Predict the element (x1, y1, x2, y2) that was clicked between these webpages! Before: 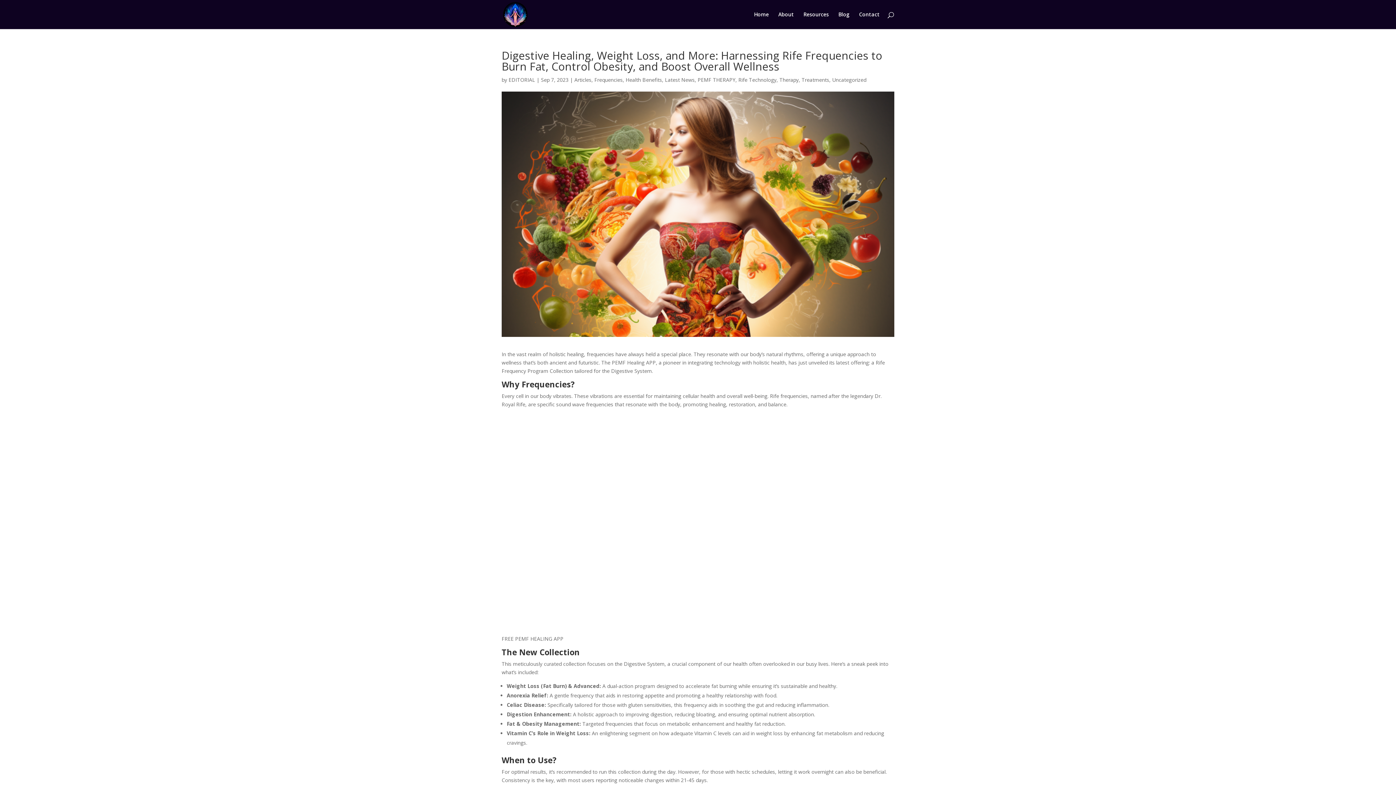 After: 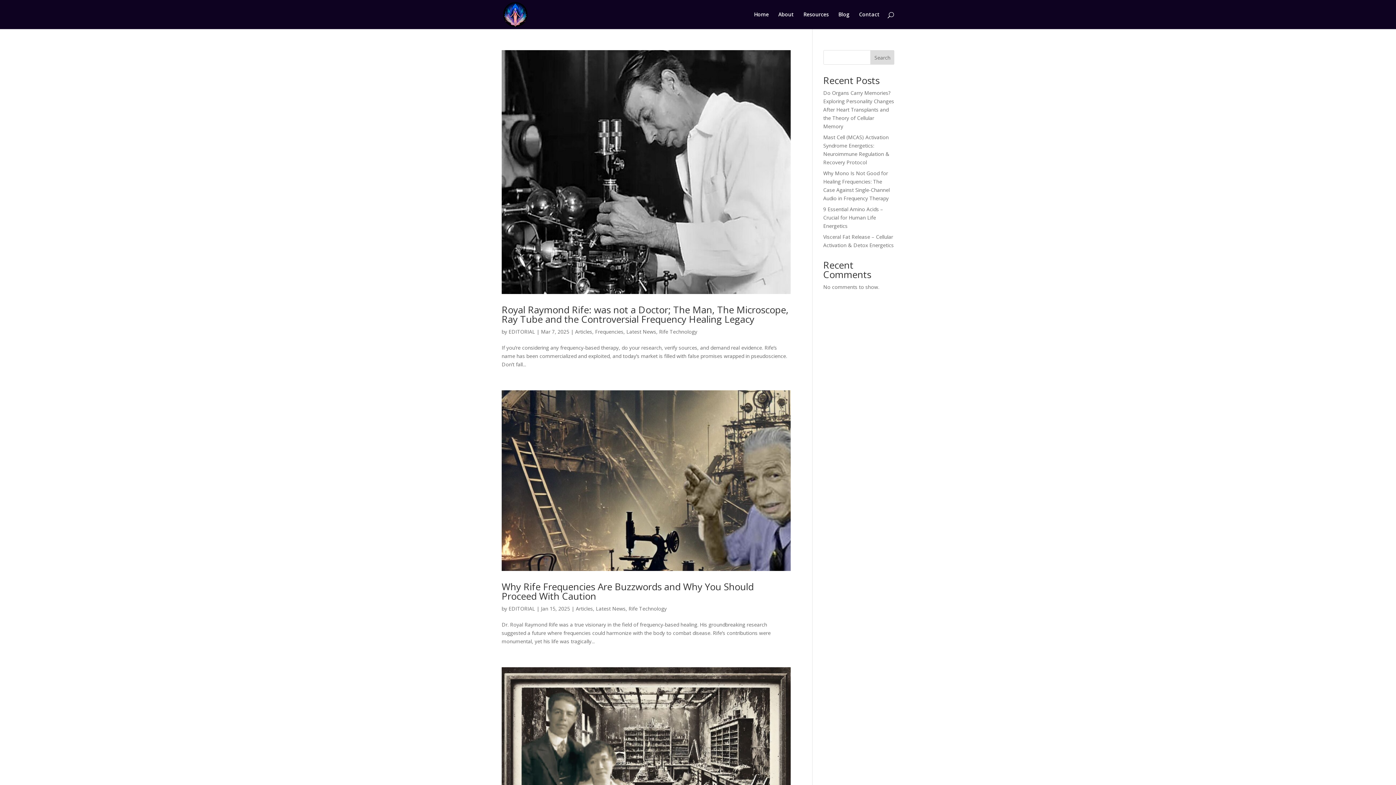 Action: label: Rife Technology bbox: (738, 76, 776, 83)